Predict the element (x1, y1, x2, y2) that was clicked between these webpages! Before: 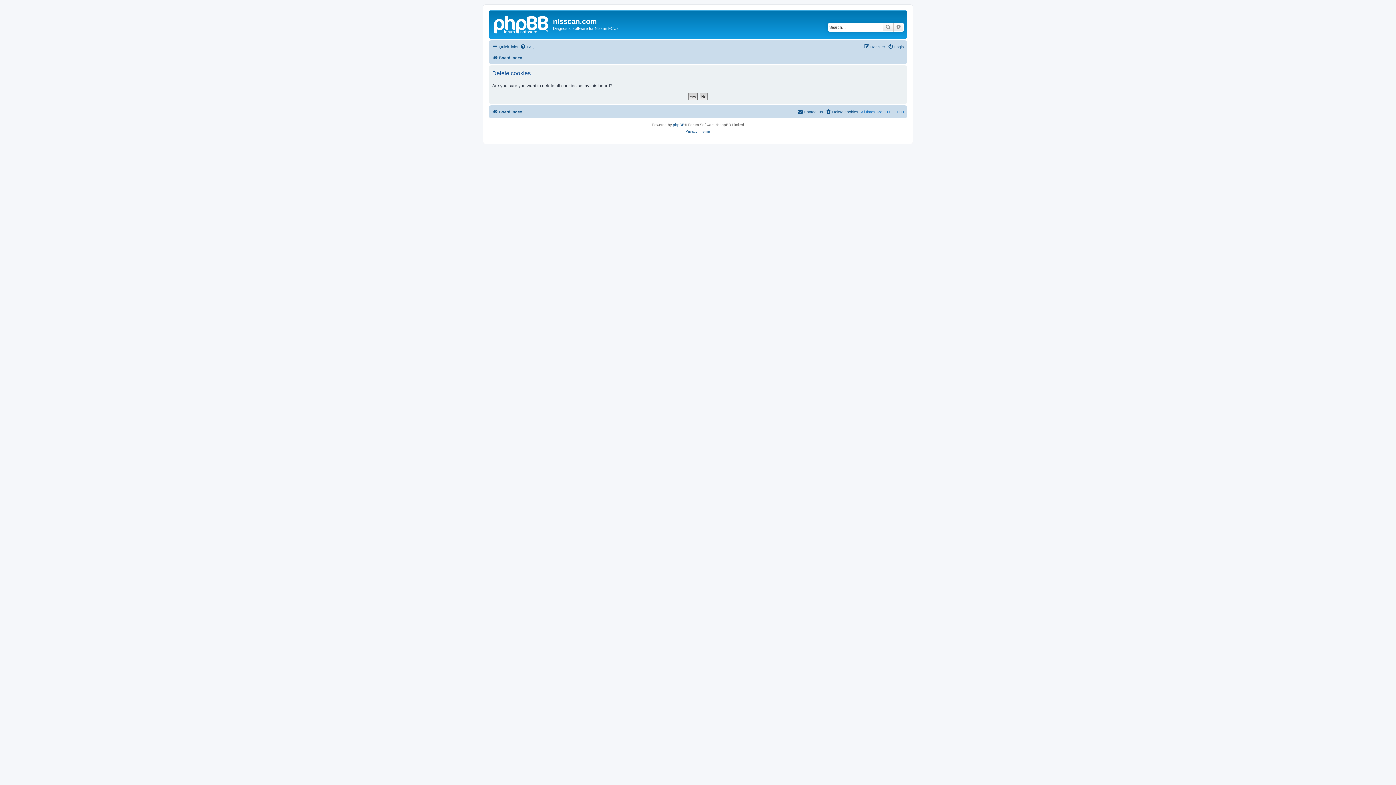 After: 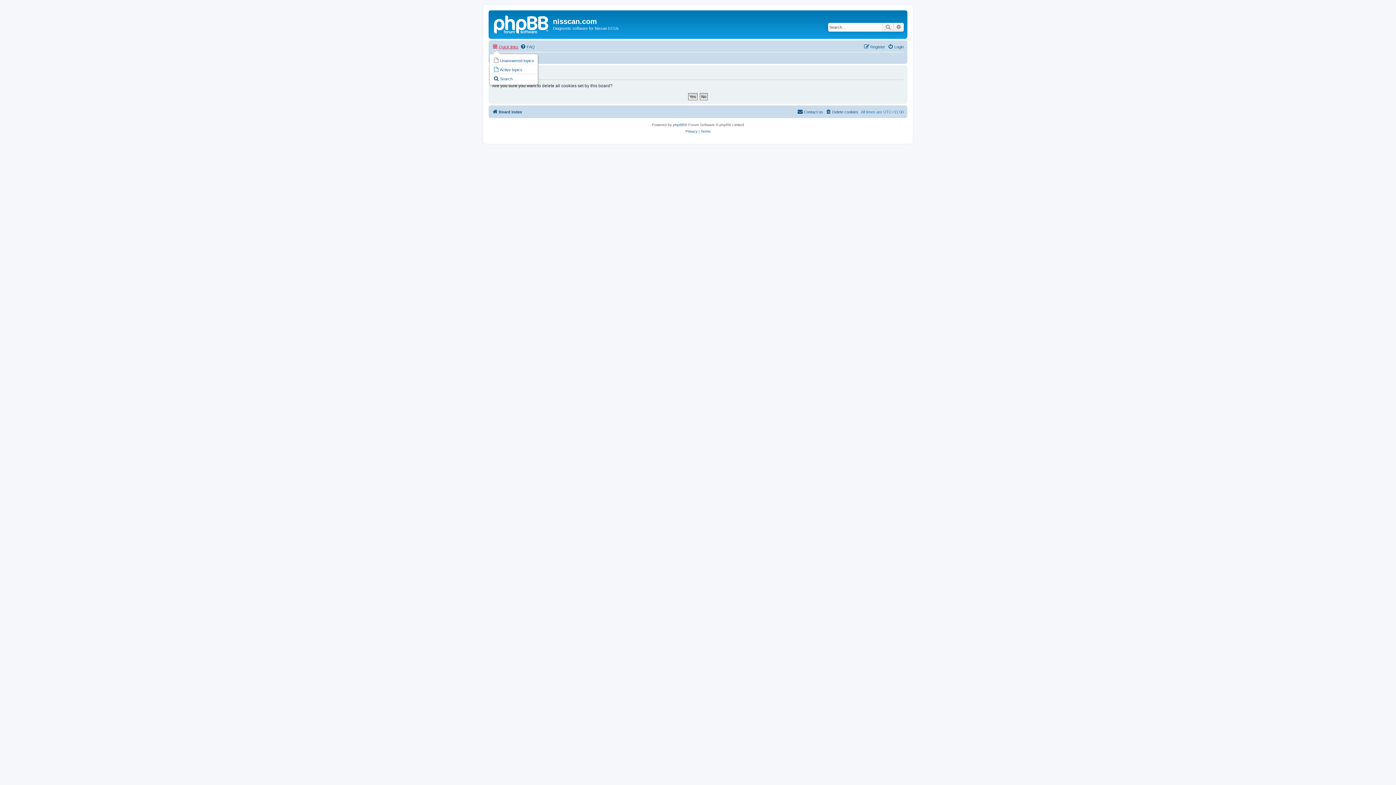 Action: label: Quick links bbox: (492, 42, 518, 51)